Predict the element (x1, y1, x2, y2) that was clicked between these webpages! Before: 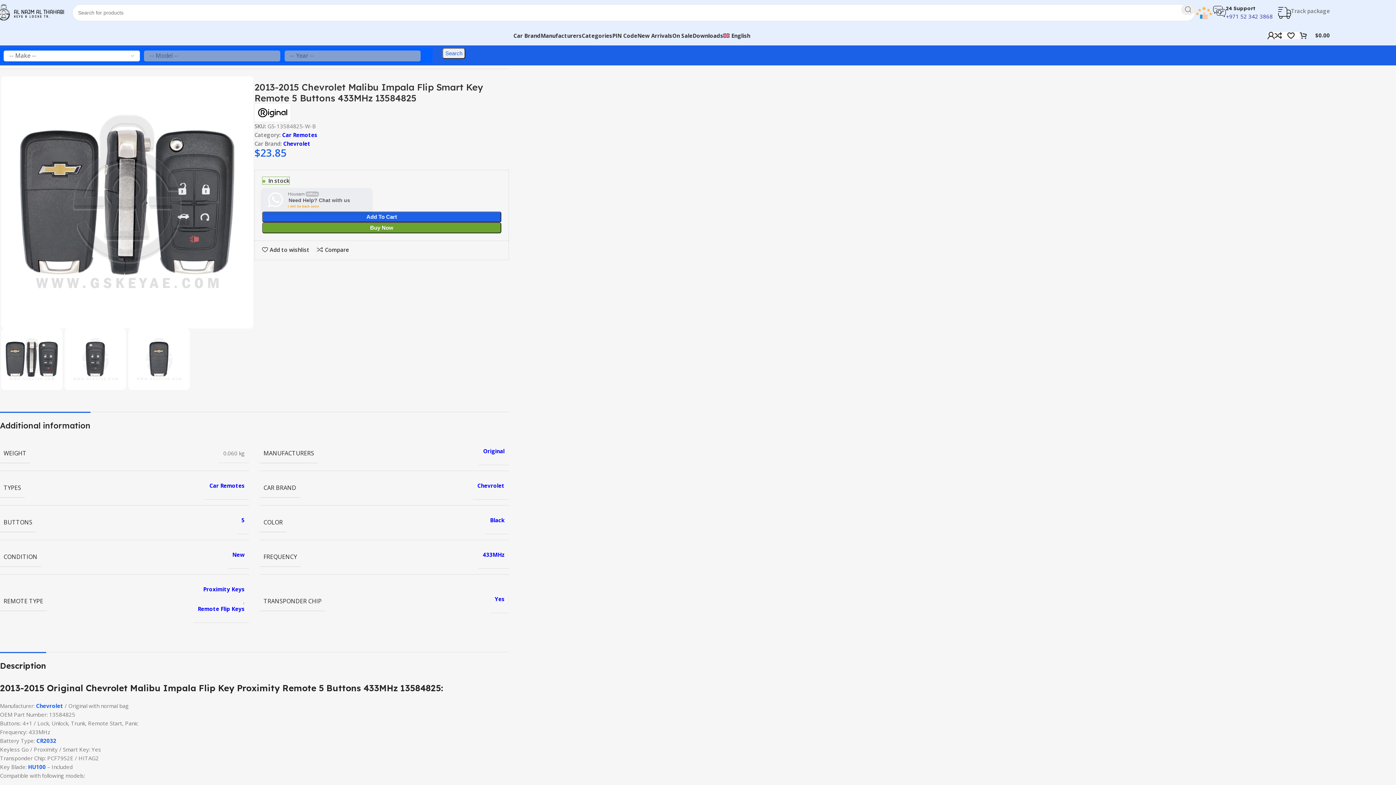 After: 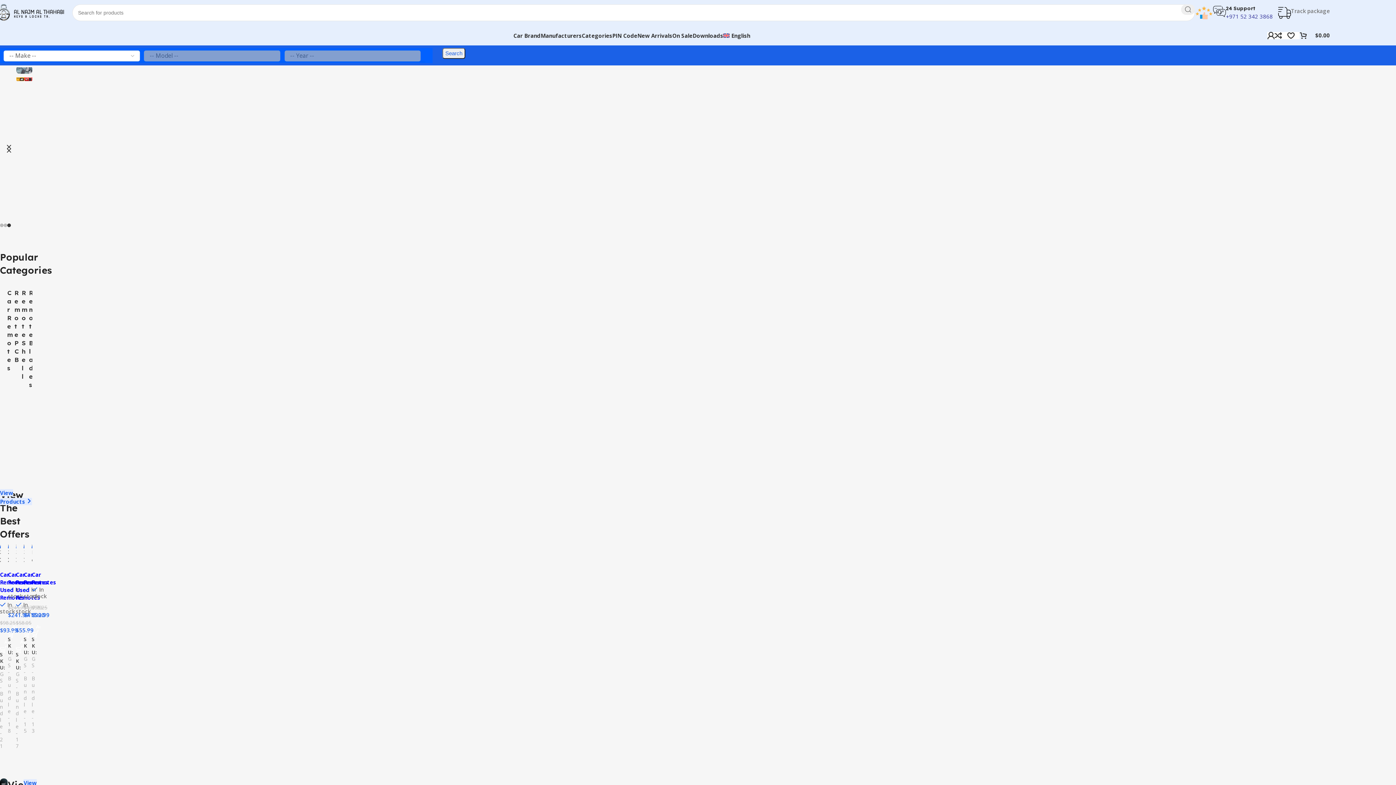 Action: label: Site logo bbox: (-3, 8, 64, 15)